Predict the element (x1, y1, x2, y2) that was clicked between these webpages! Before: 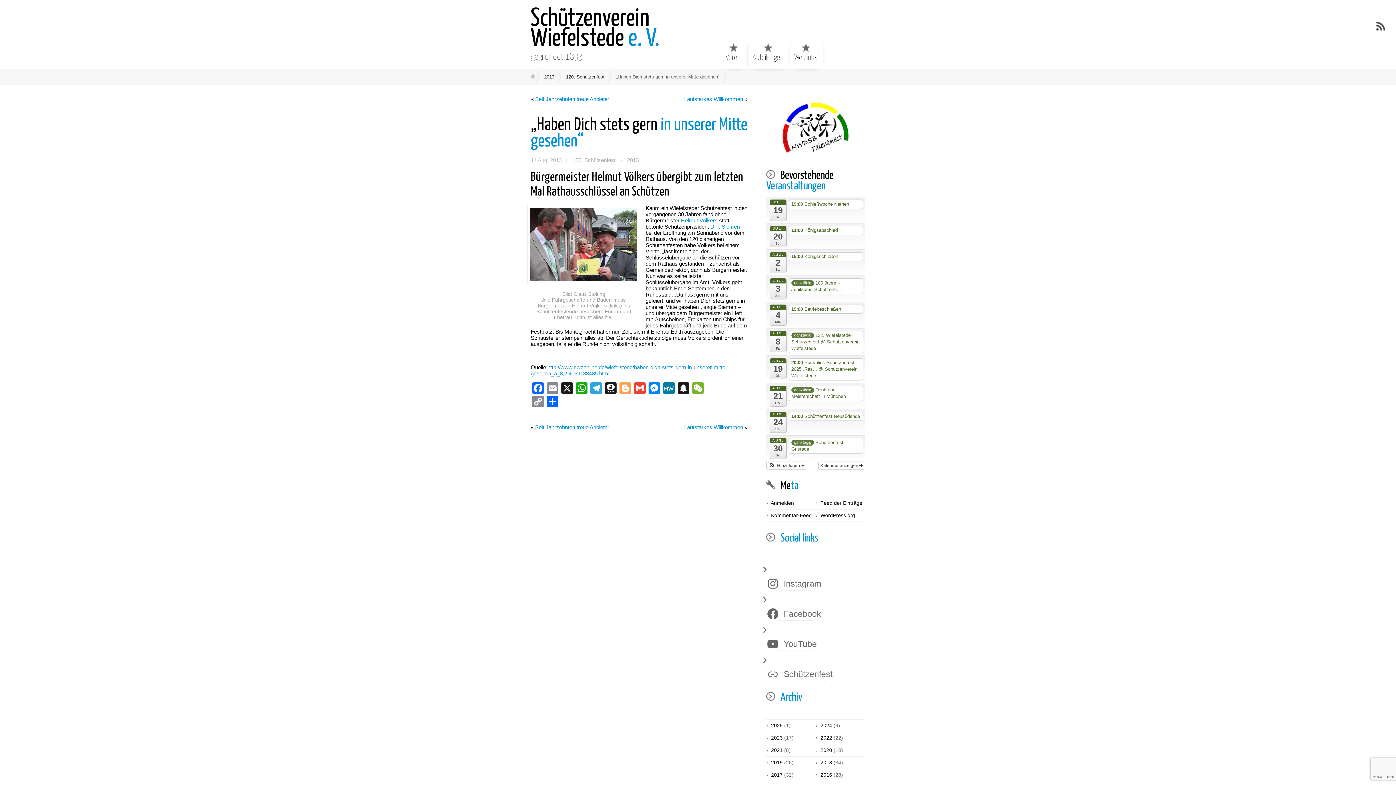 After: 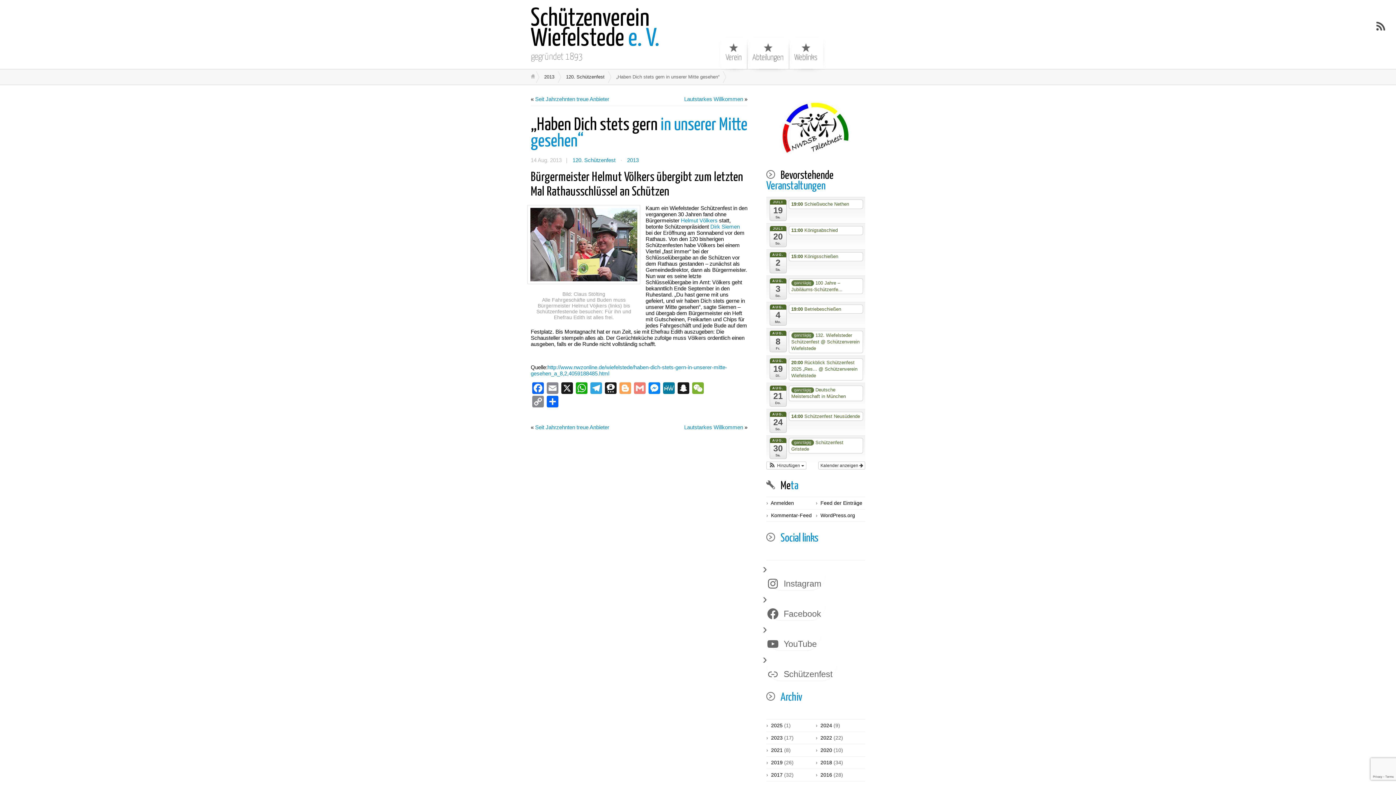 Action: label: Gmail bbox: (632, 382, 647, 396)